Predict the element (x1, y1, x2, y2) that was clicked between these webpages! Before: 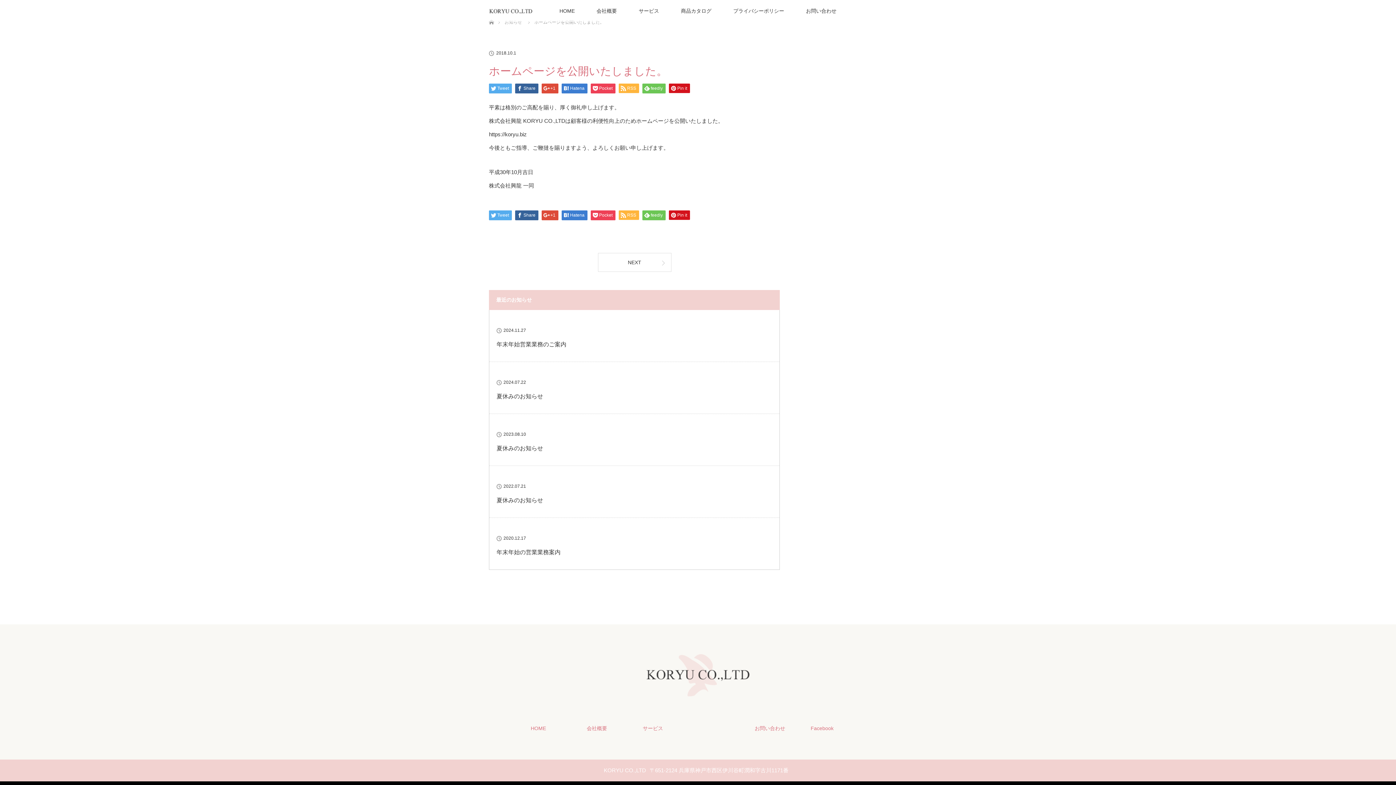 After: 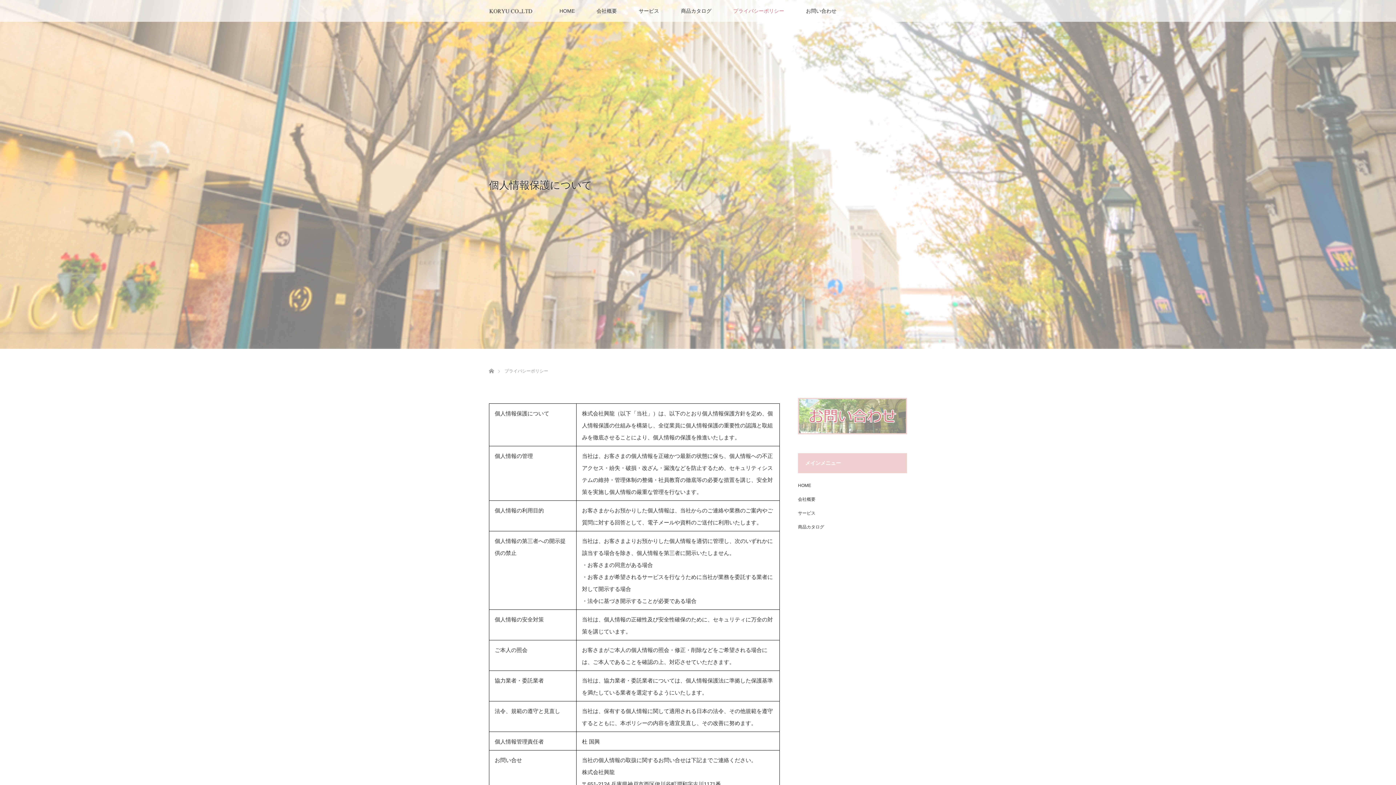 Action: bbox: (722, 0, 795, 21) label: プライバシーポリシー